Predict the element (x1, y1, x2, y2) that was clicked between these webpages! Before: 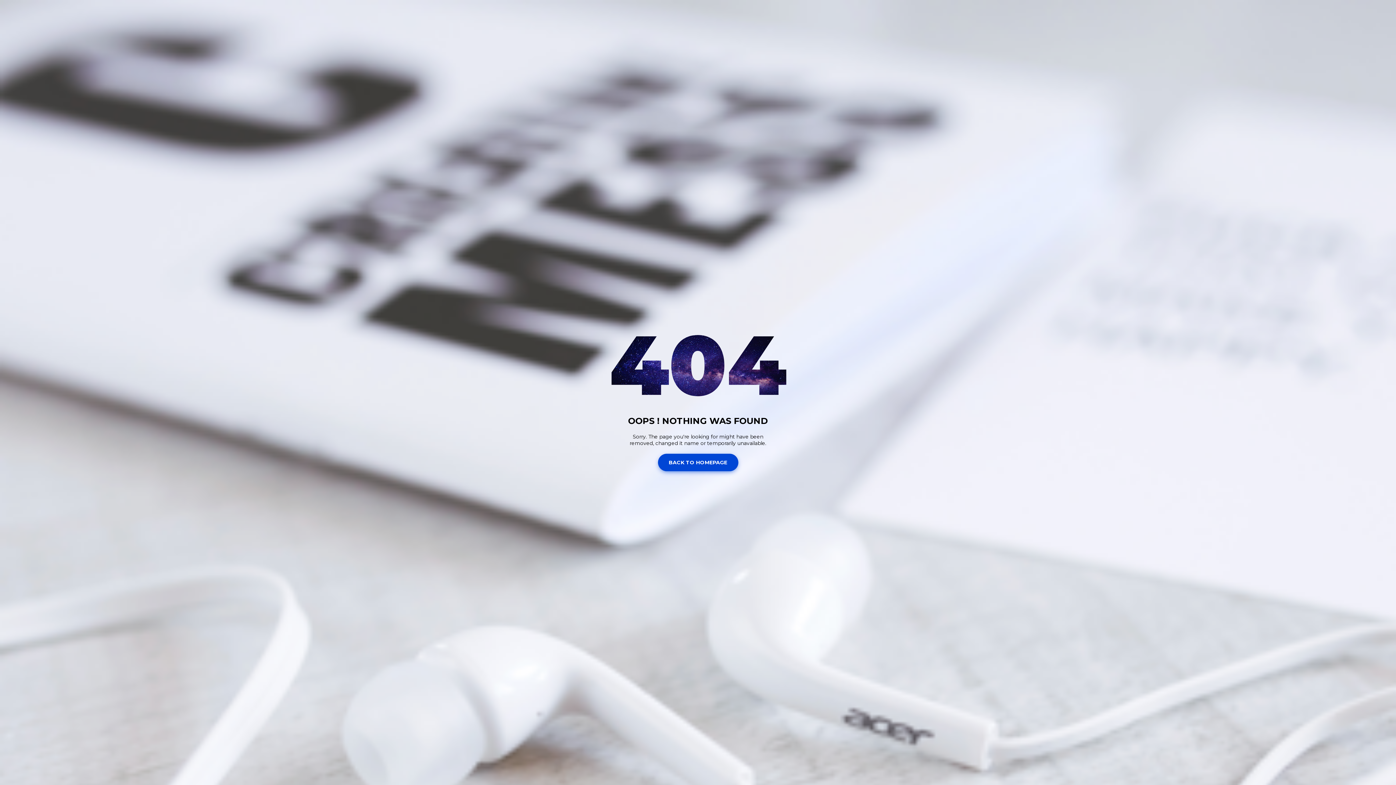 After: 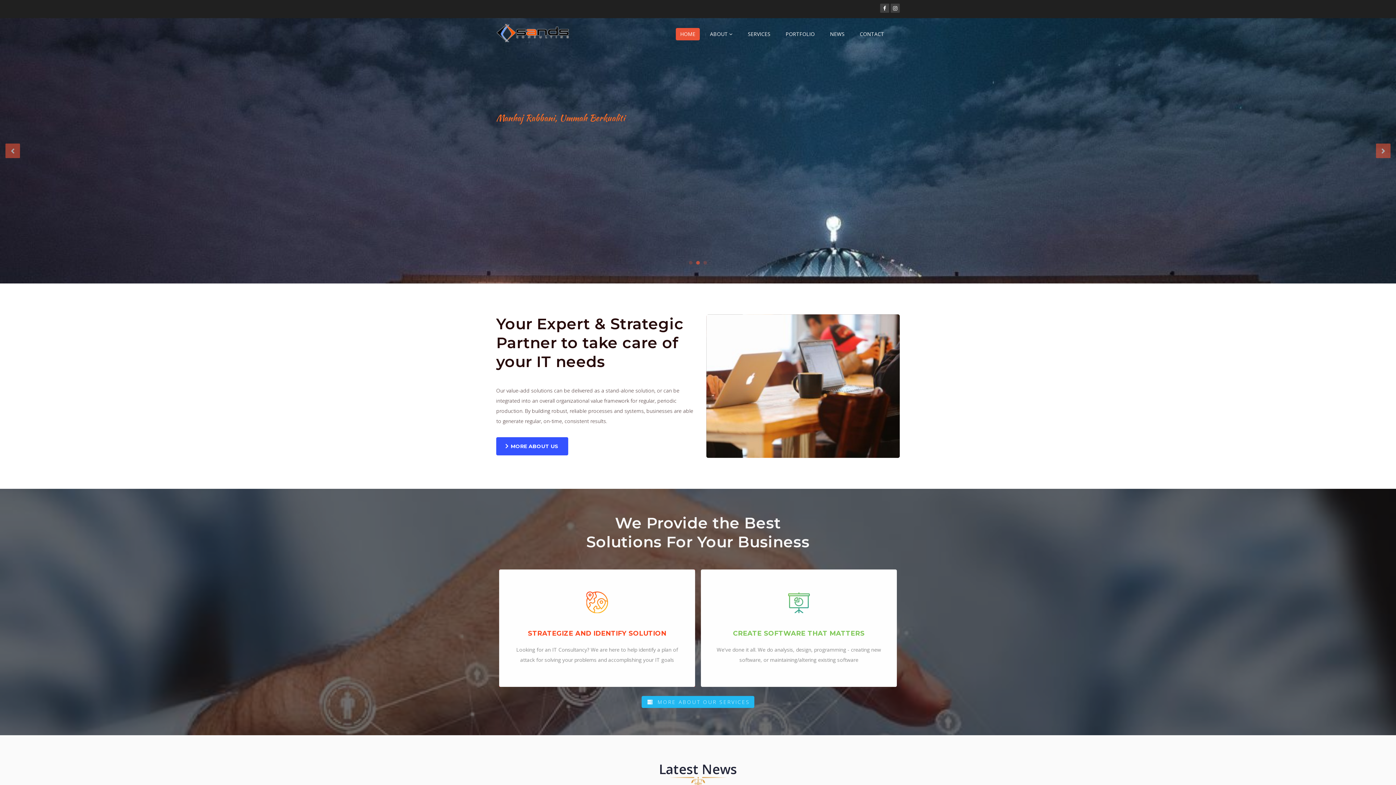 Action: bbox: (658, 453, 738, 471) label: BACK TO HOMEPAGE